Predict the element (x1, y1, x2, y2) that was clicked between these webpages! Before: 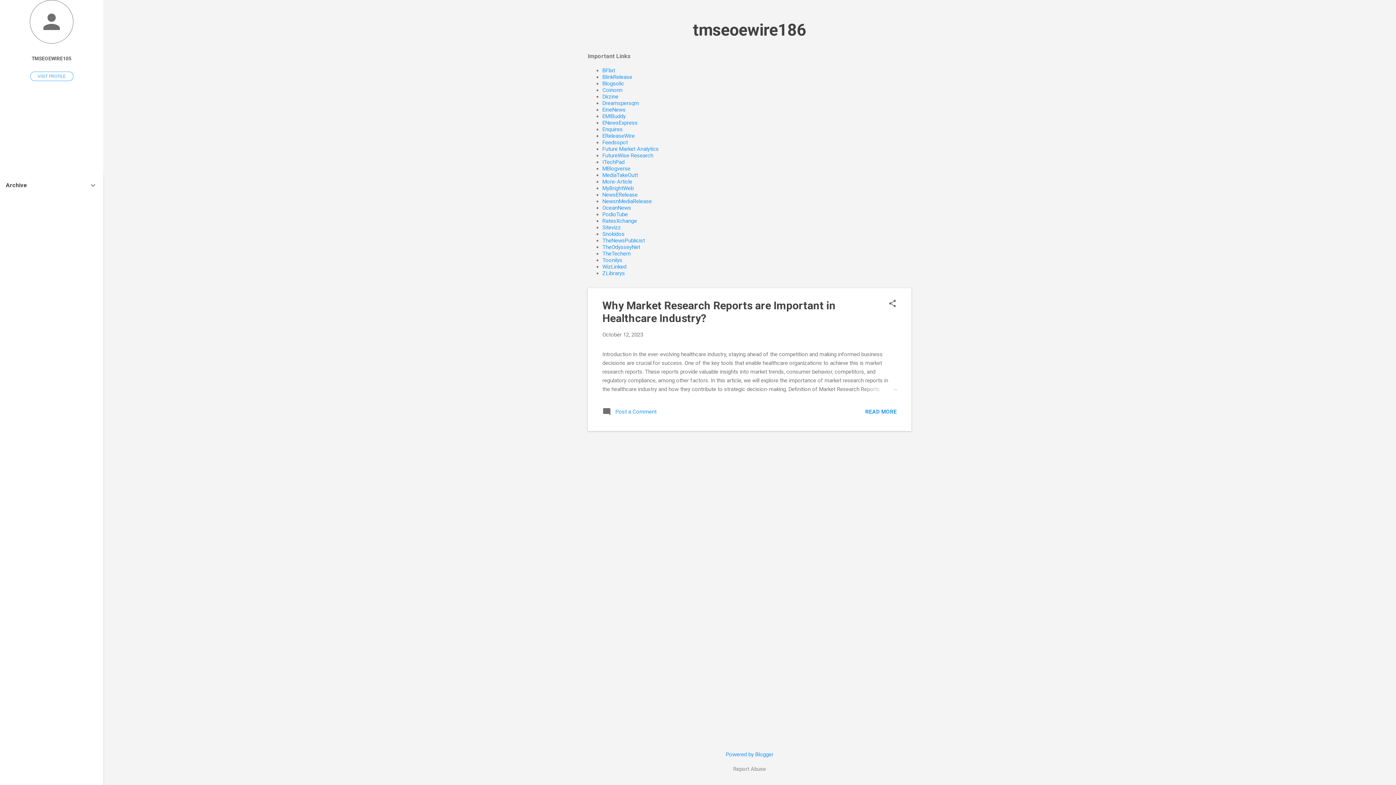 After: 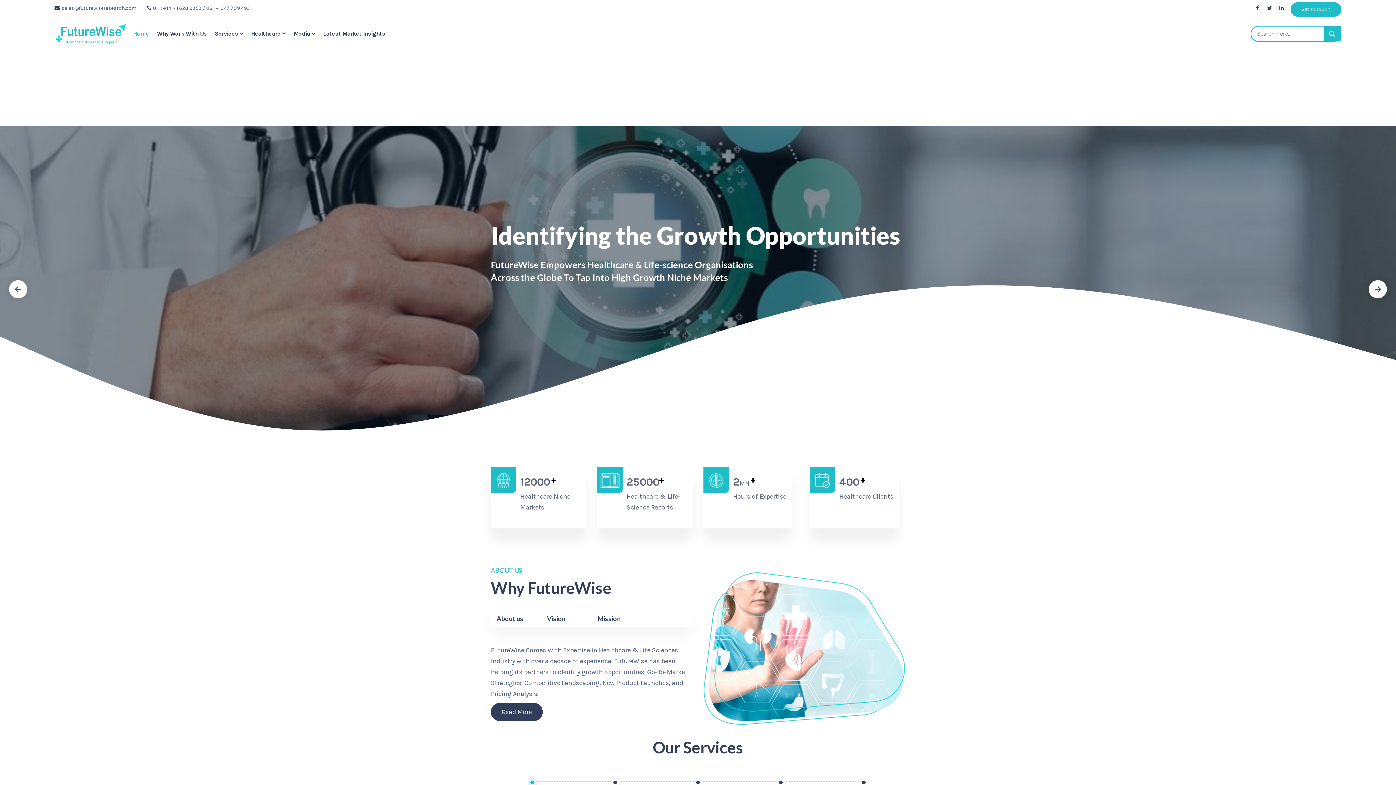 Action: bbox: (602, 152, 653, 158) label: FutureWise Research